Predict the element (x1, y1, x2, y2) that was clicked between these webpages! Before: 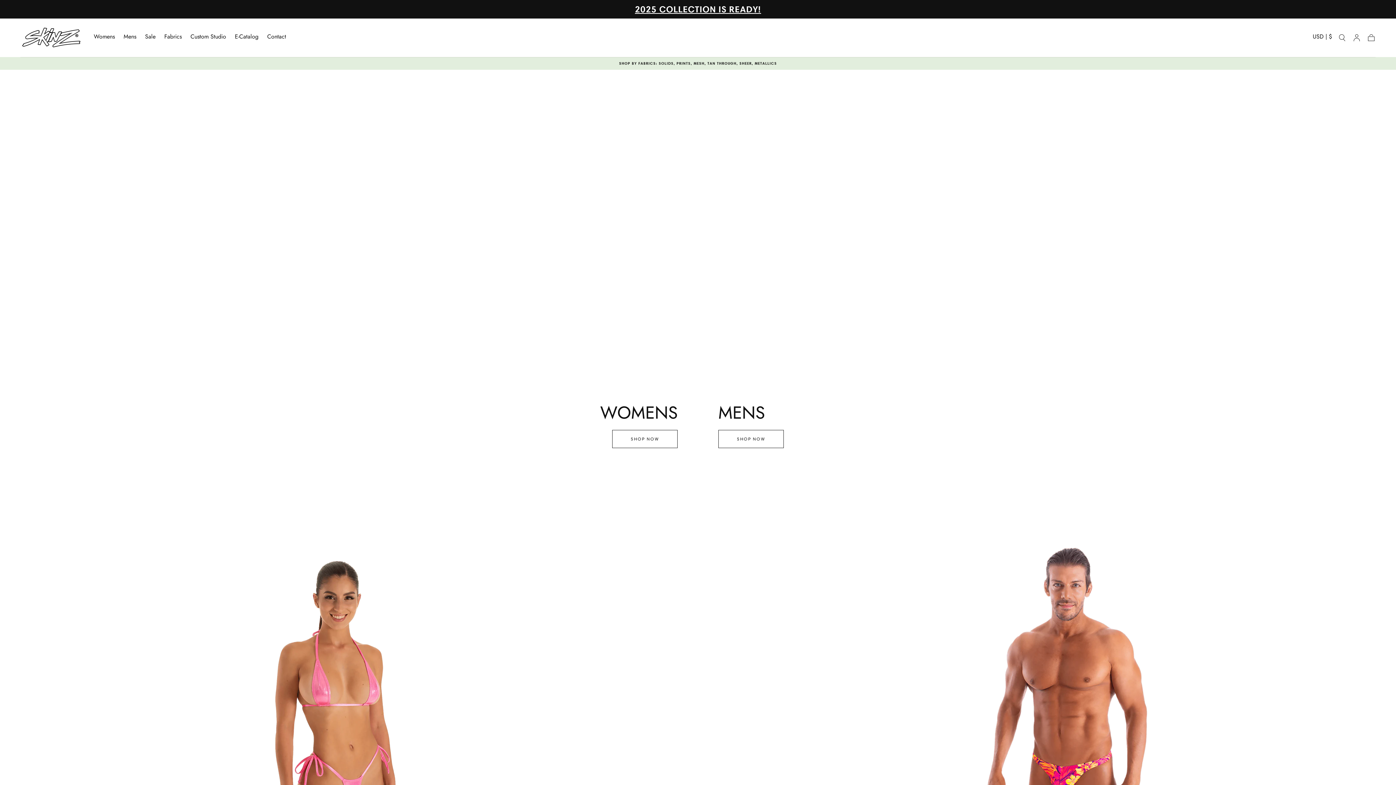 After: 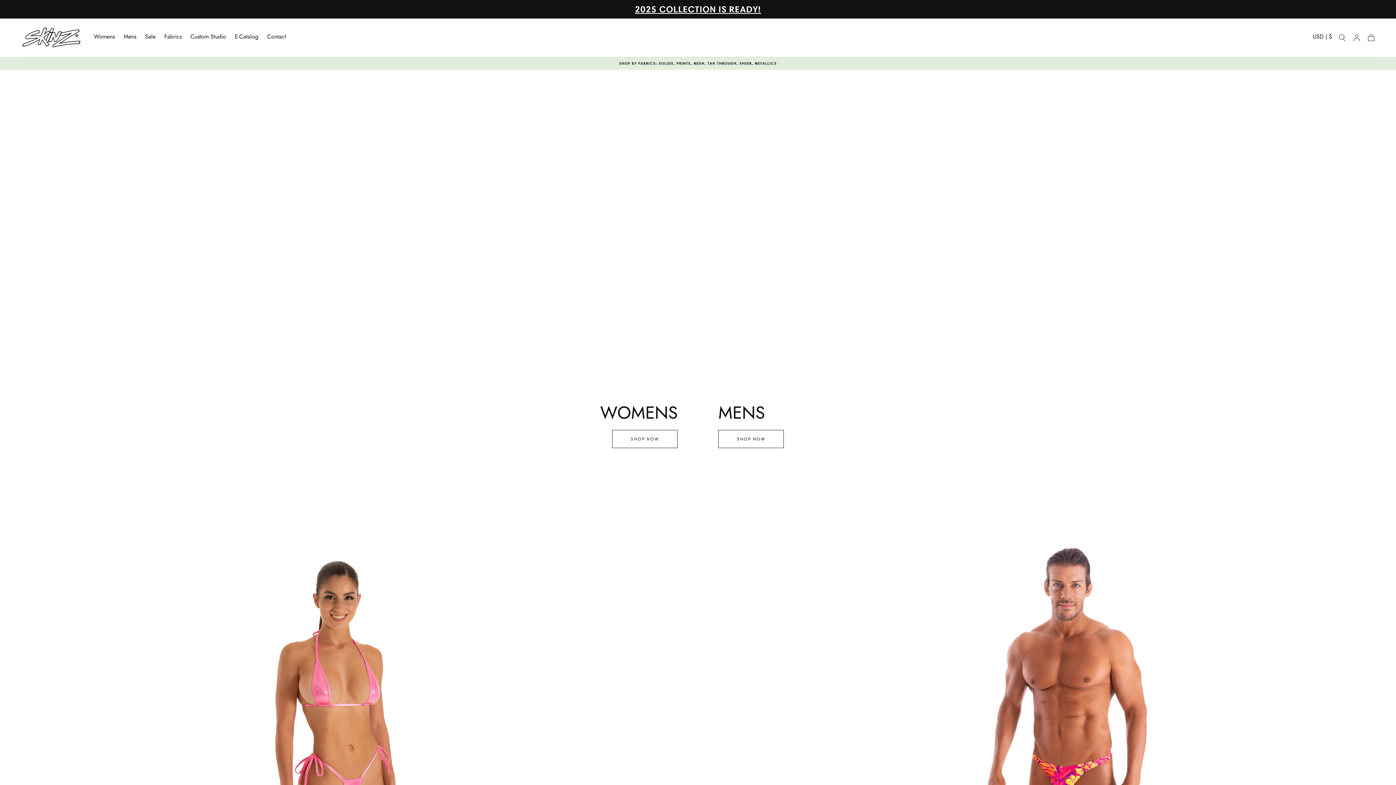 Action: bbox: (635, 4, 761, 14) label: 2025 COLLECTION IS READY!